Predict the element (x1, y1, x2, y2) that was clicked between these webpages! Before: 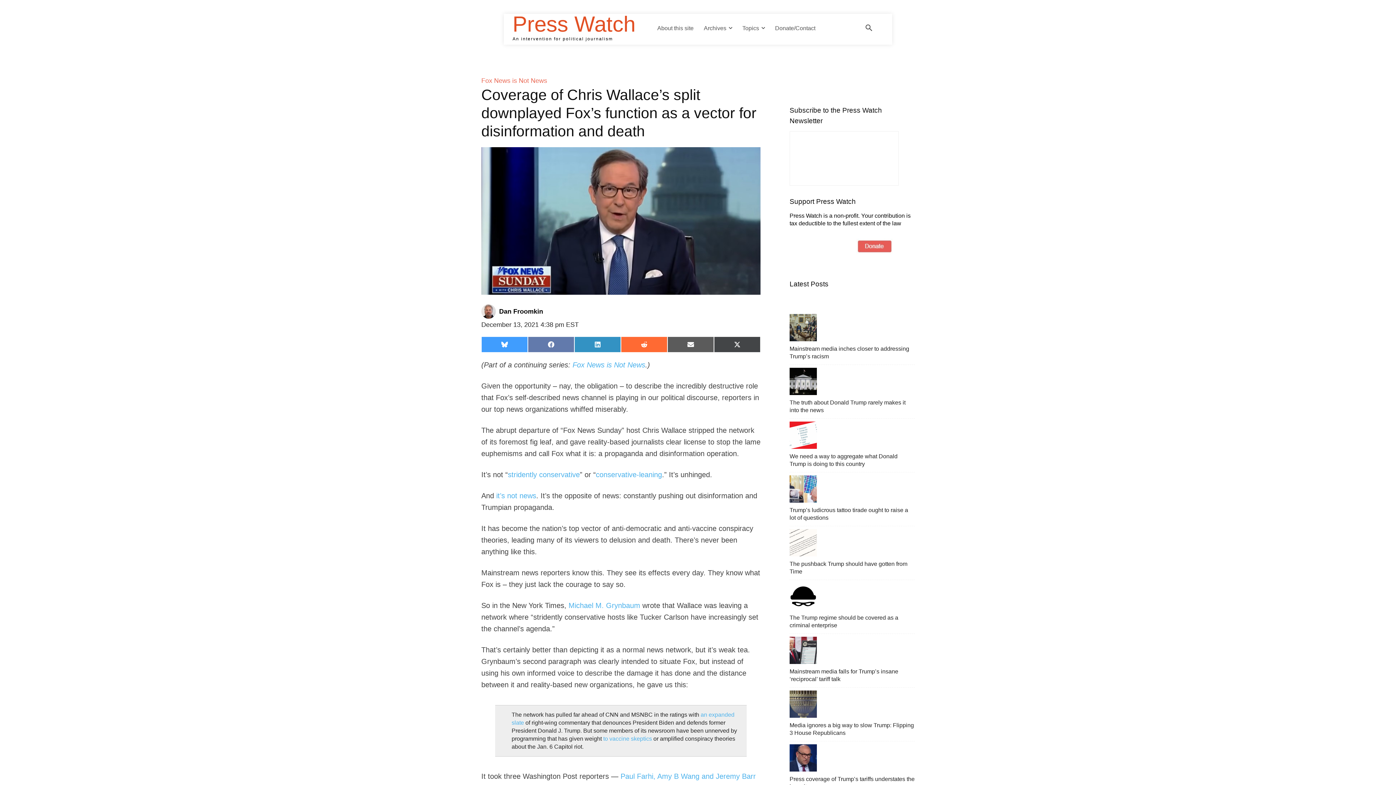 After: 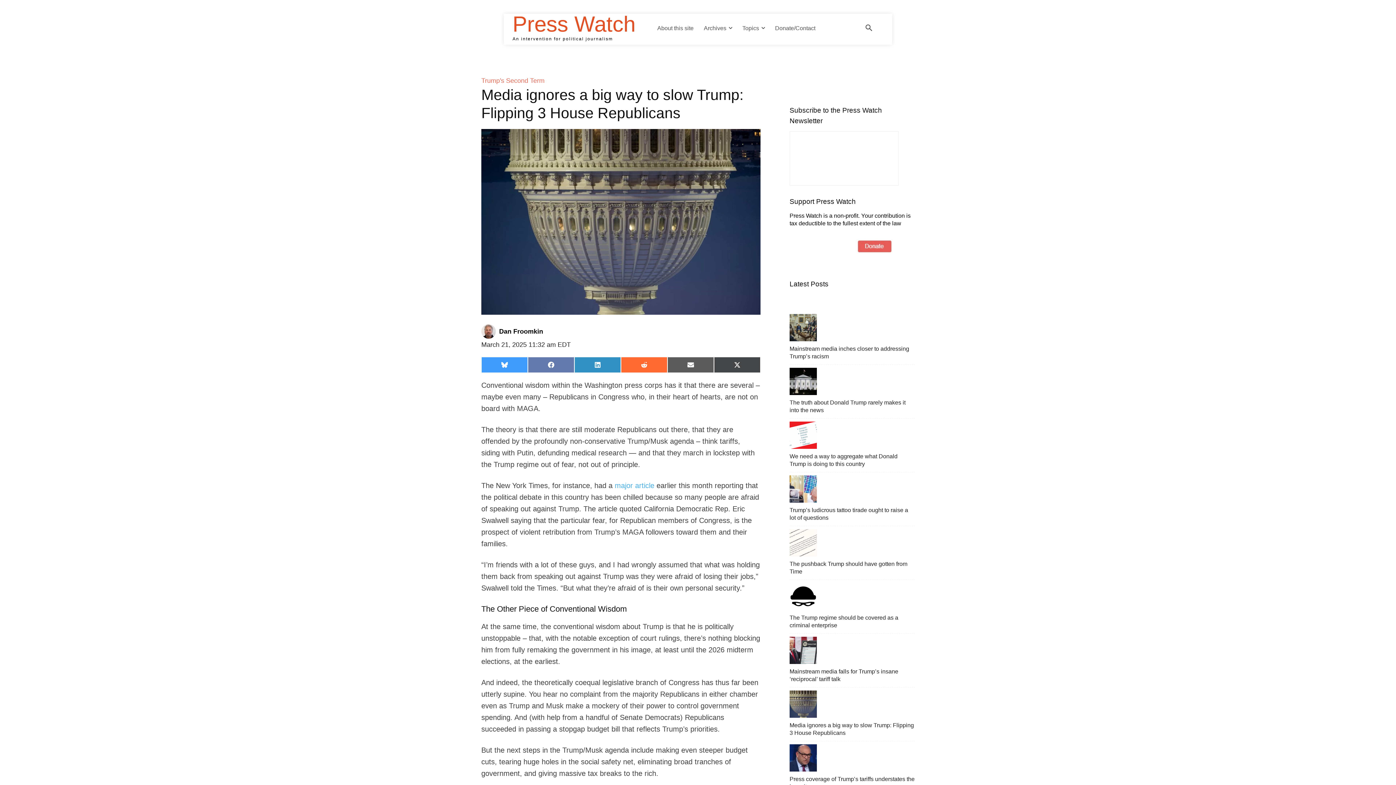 Action: bbox: (789, 721, 914, 737) label: Media ignores a big way to slow Trump: Flipping 3 House Republicans